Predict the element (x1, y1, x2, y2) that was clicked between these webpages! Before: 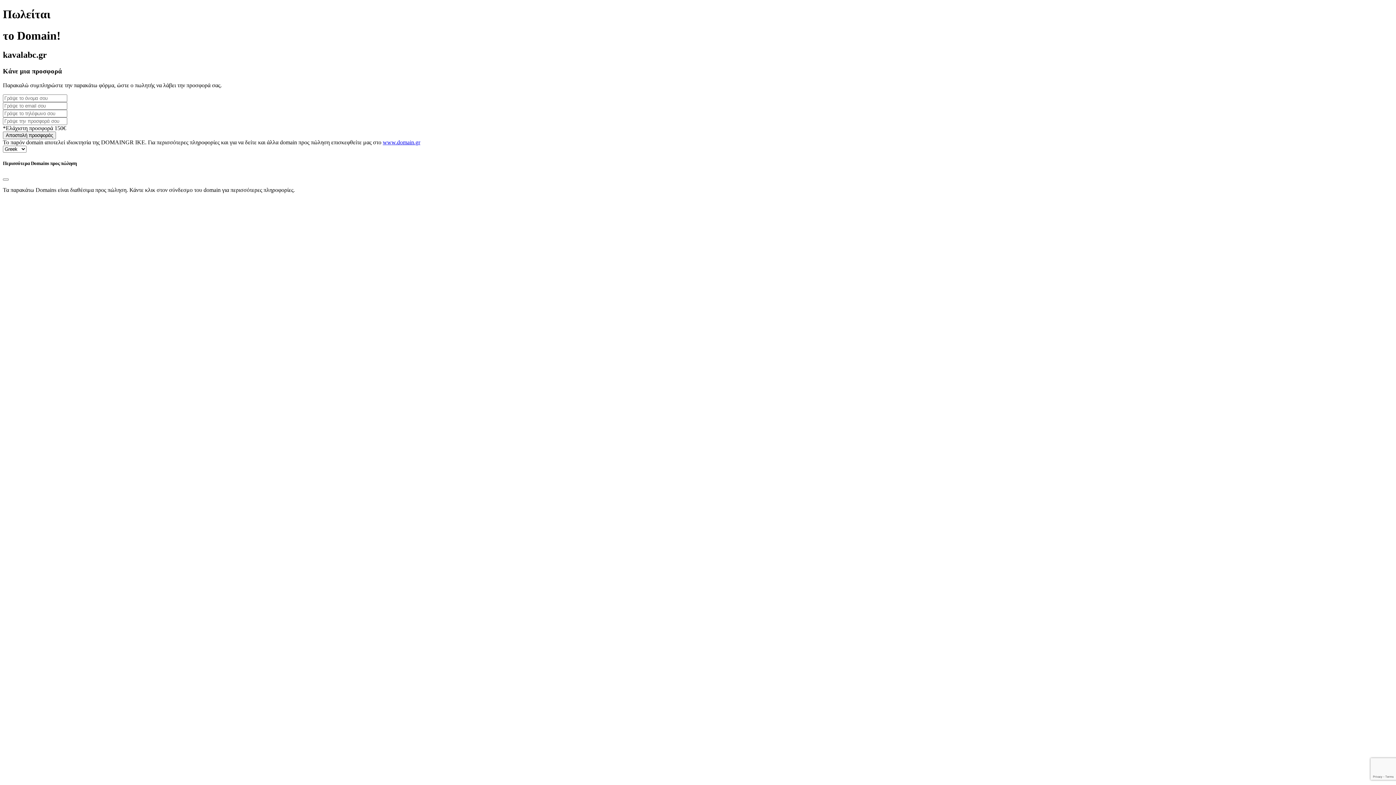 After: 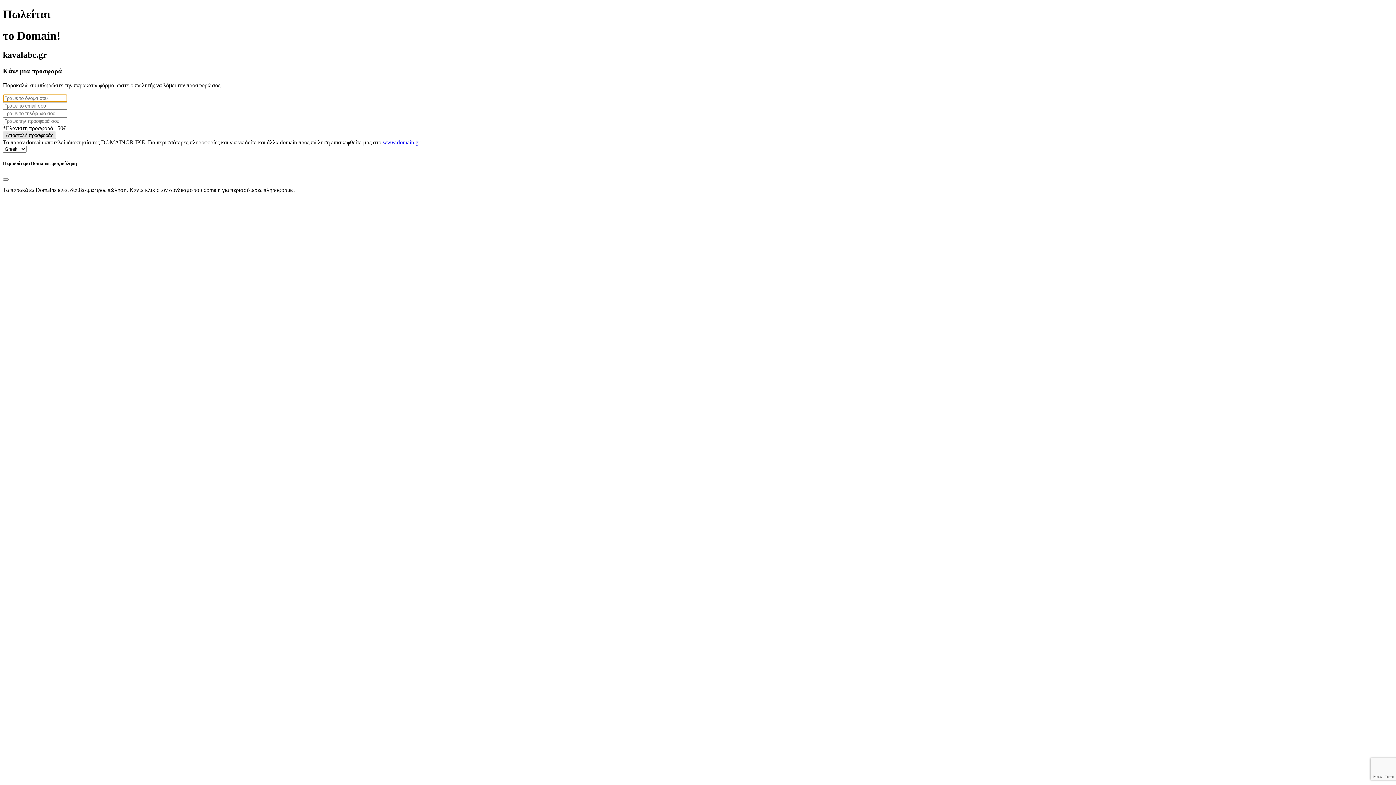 Action: label: Αποστολή προσφοράς bbox: (2, 131, 56, 139)